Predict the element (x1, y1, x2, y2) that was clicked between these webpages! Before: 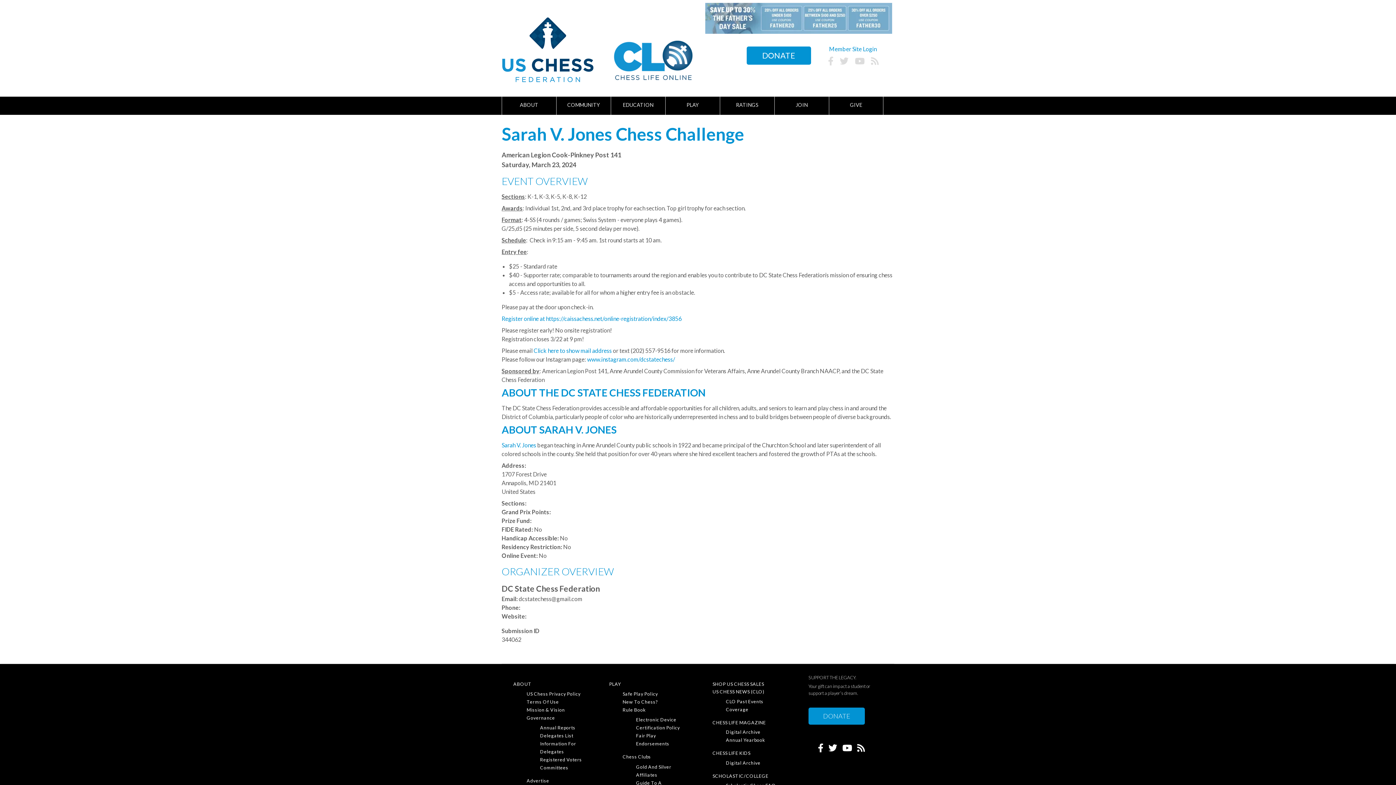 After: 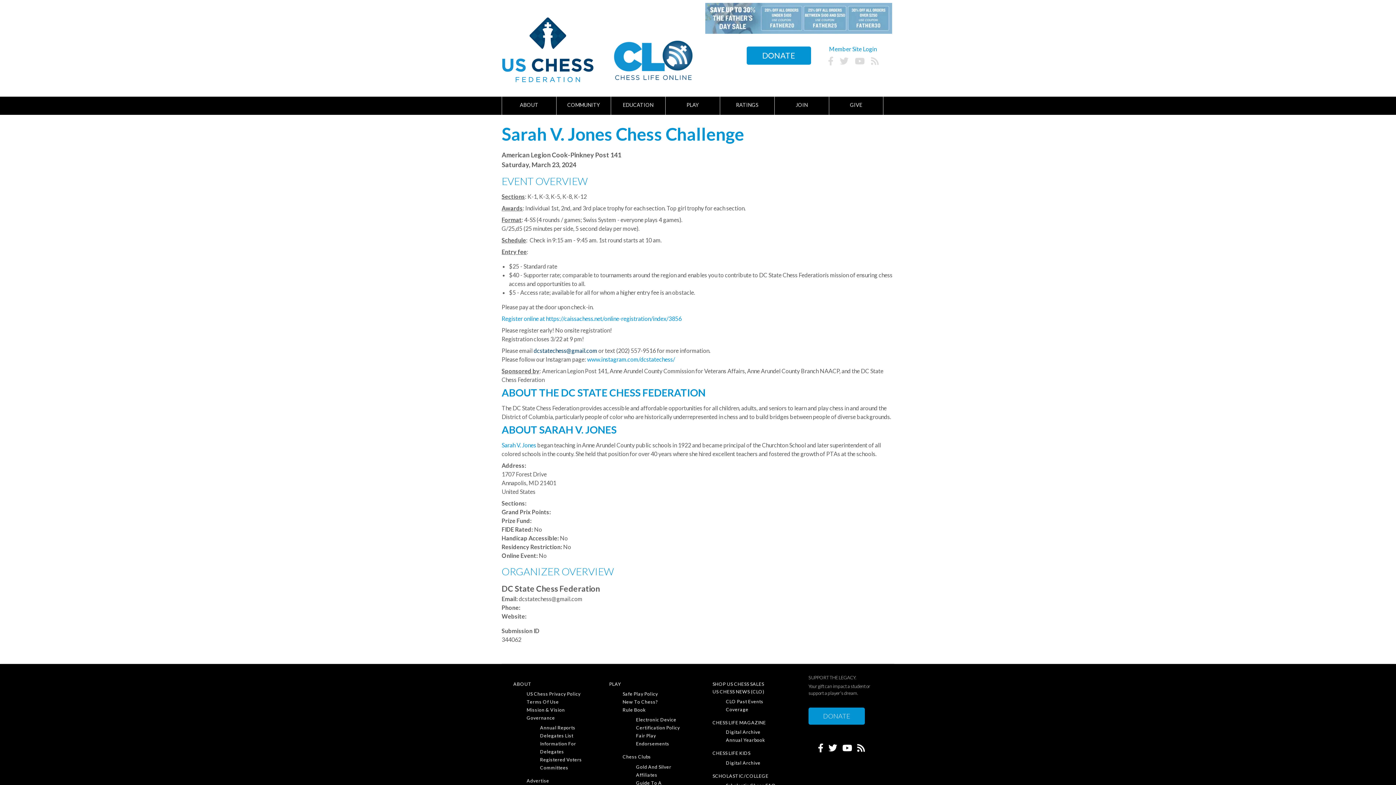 Action: bbox: (533, 347, 612, 354) label: Click here to show mail address